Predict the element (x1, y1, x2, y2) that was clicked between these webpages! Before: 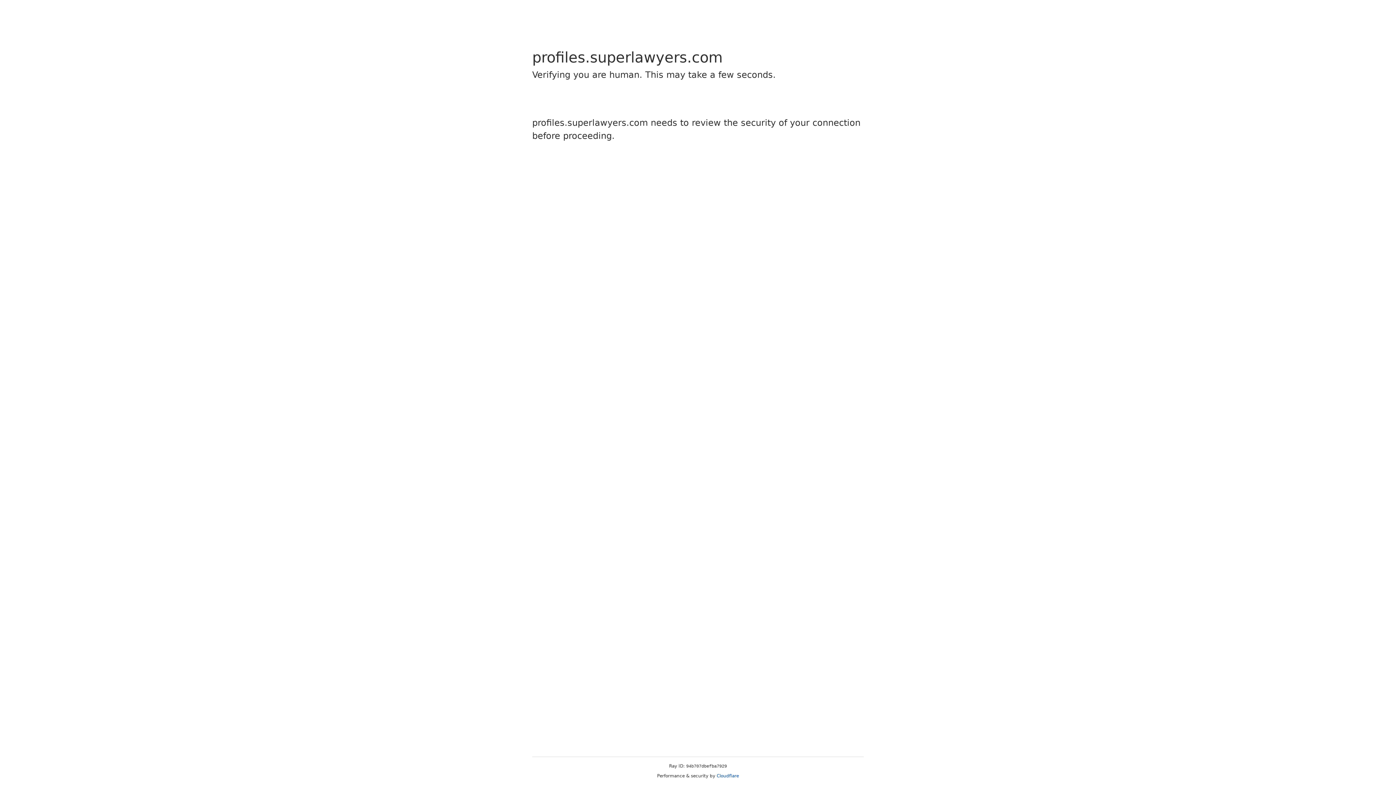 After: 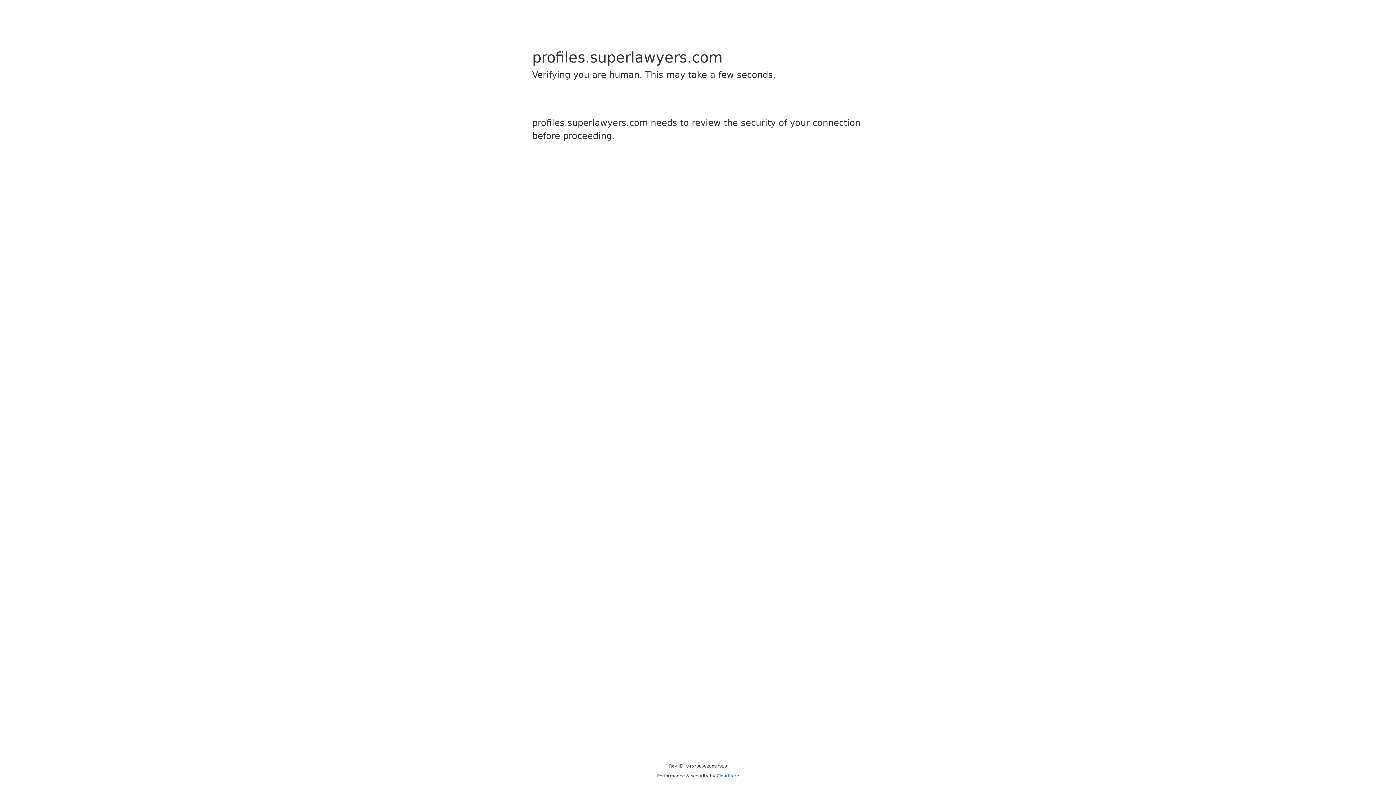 Action: bbox: (716, 773, 739, 778) label: Cloudflare